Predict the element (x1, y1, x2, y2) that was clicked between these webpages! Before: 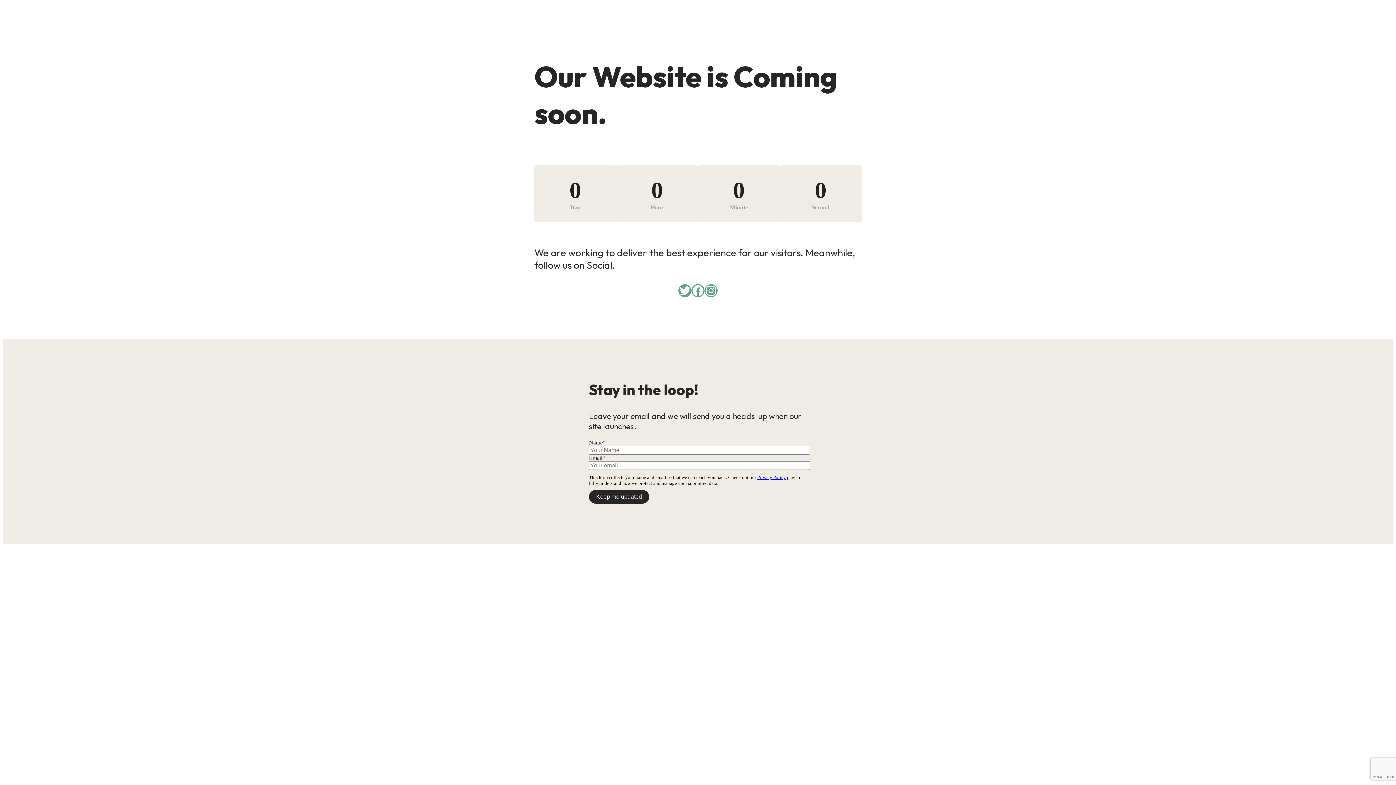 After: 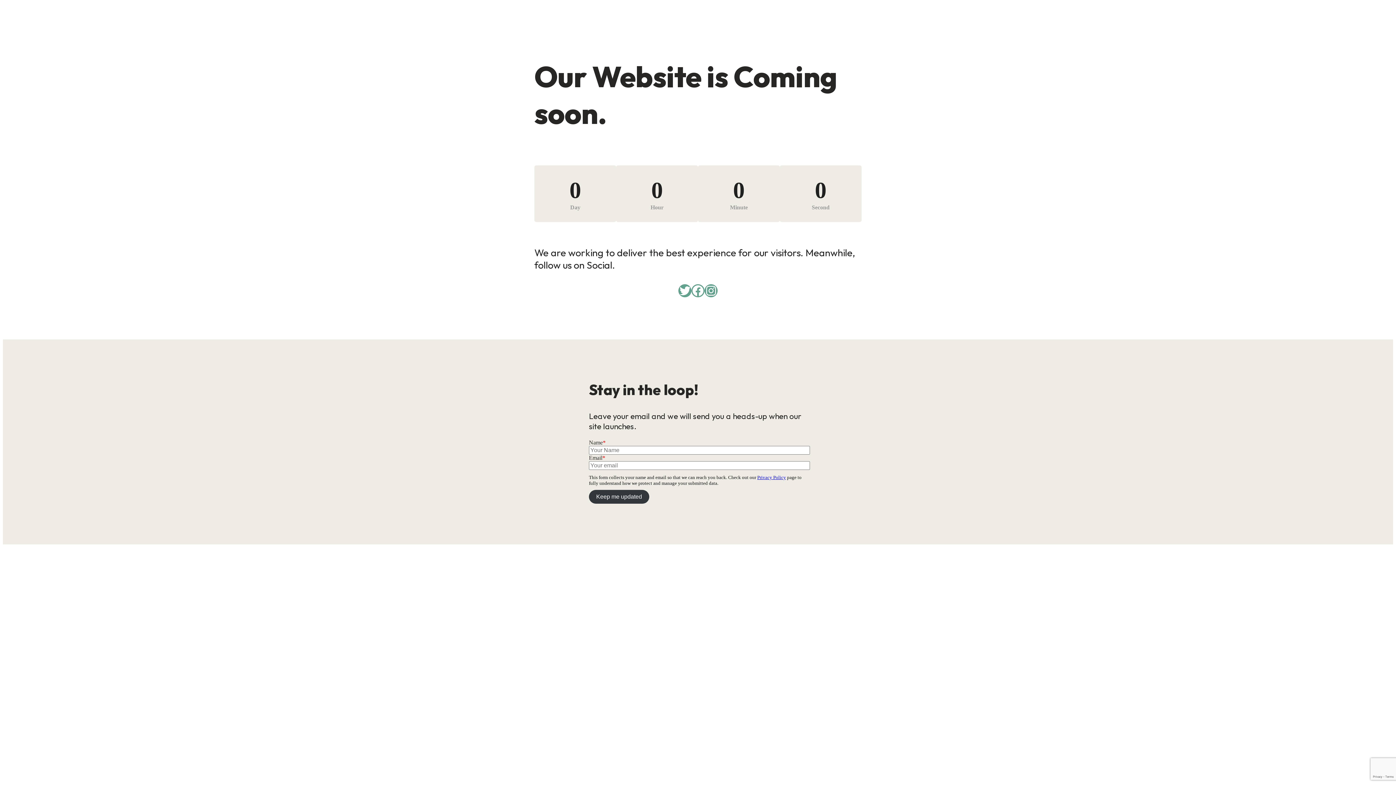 Action: bbox: (589, 490, 649, 503) label: Keep me updated